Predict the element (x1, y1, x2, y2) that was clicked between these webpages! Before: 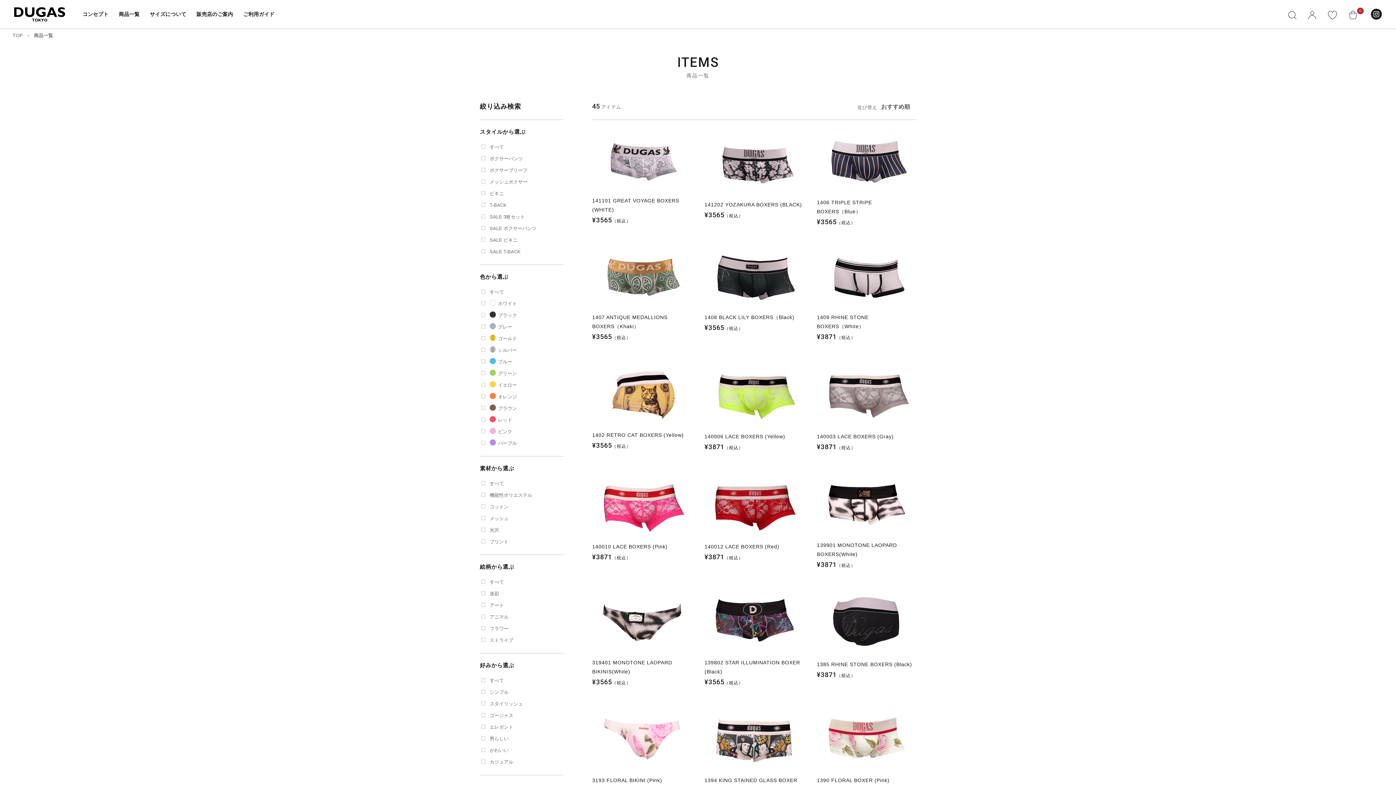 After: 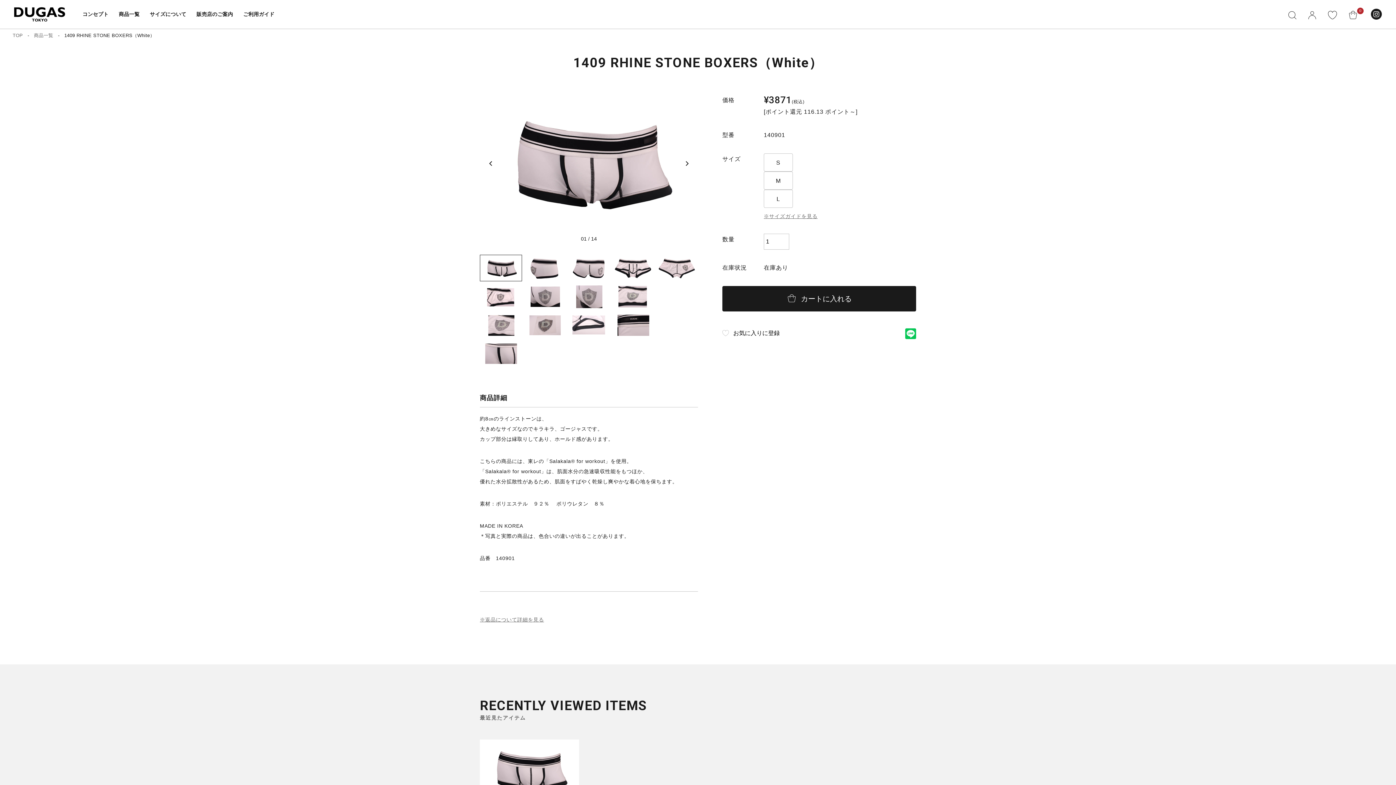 Action: label: 1409 RHINE STONE BOXERS（White）

¥3871（税込） bbox: (817, 246, 916, 343)